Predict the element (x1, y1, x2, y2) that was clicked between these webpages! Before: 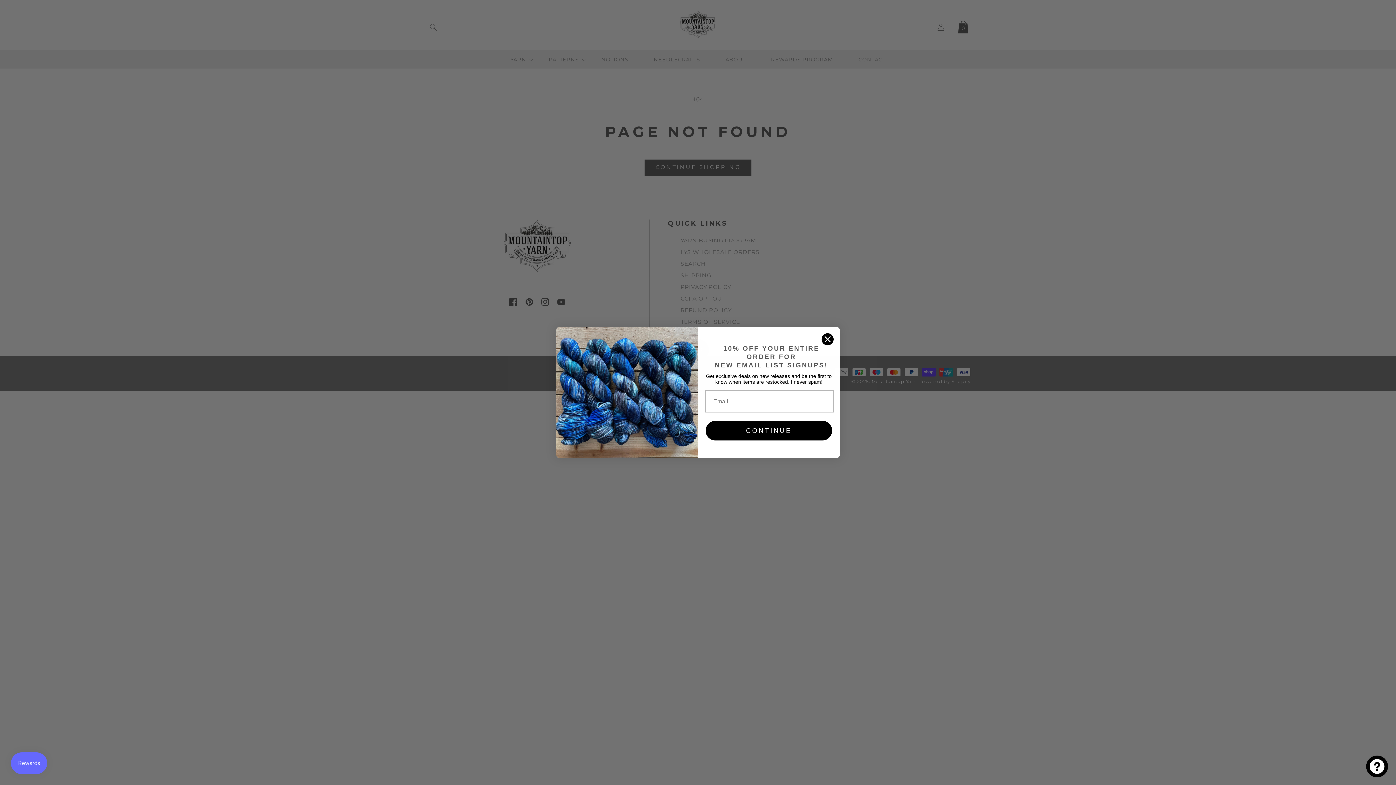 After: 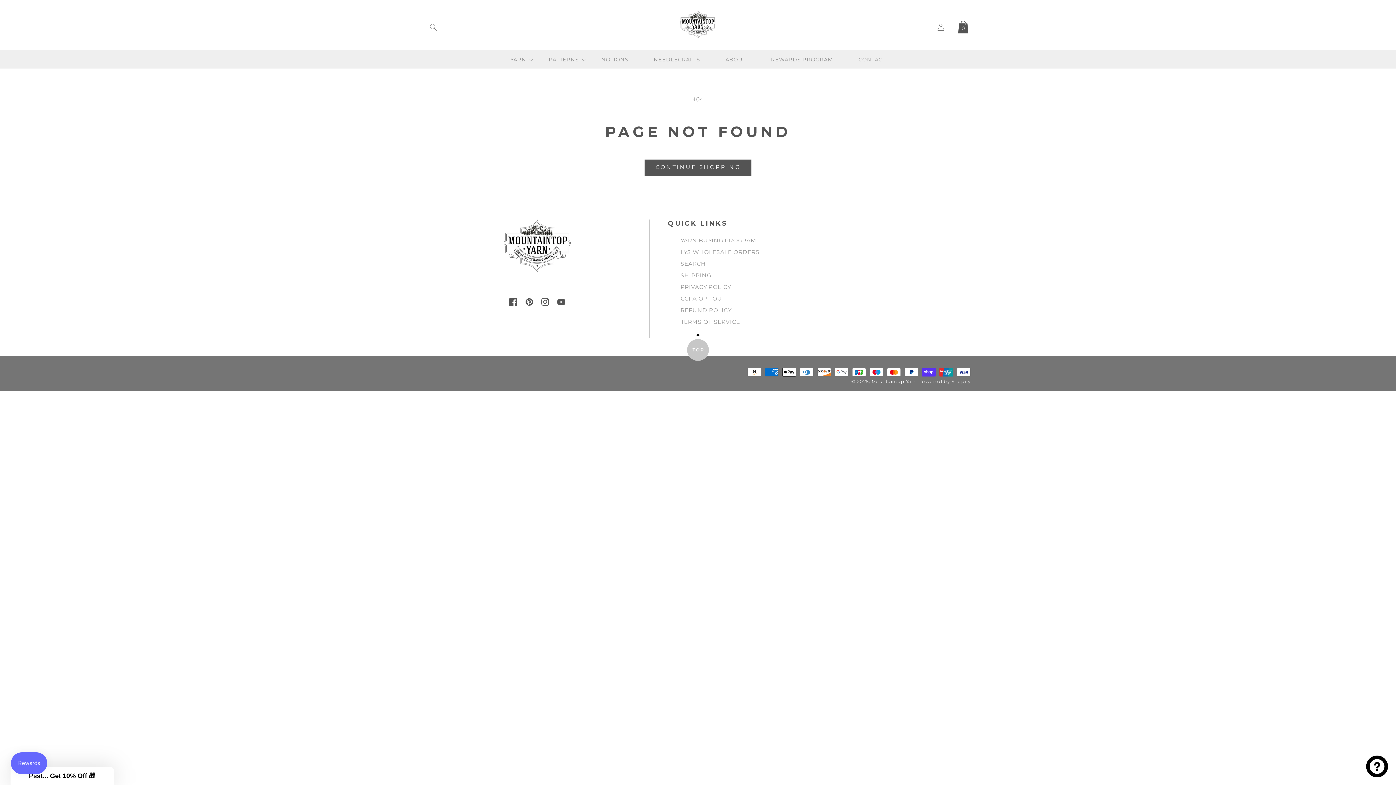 Action: label: Close dialog bbox: (821, 333, 834, 345)